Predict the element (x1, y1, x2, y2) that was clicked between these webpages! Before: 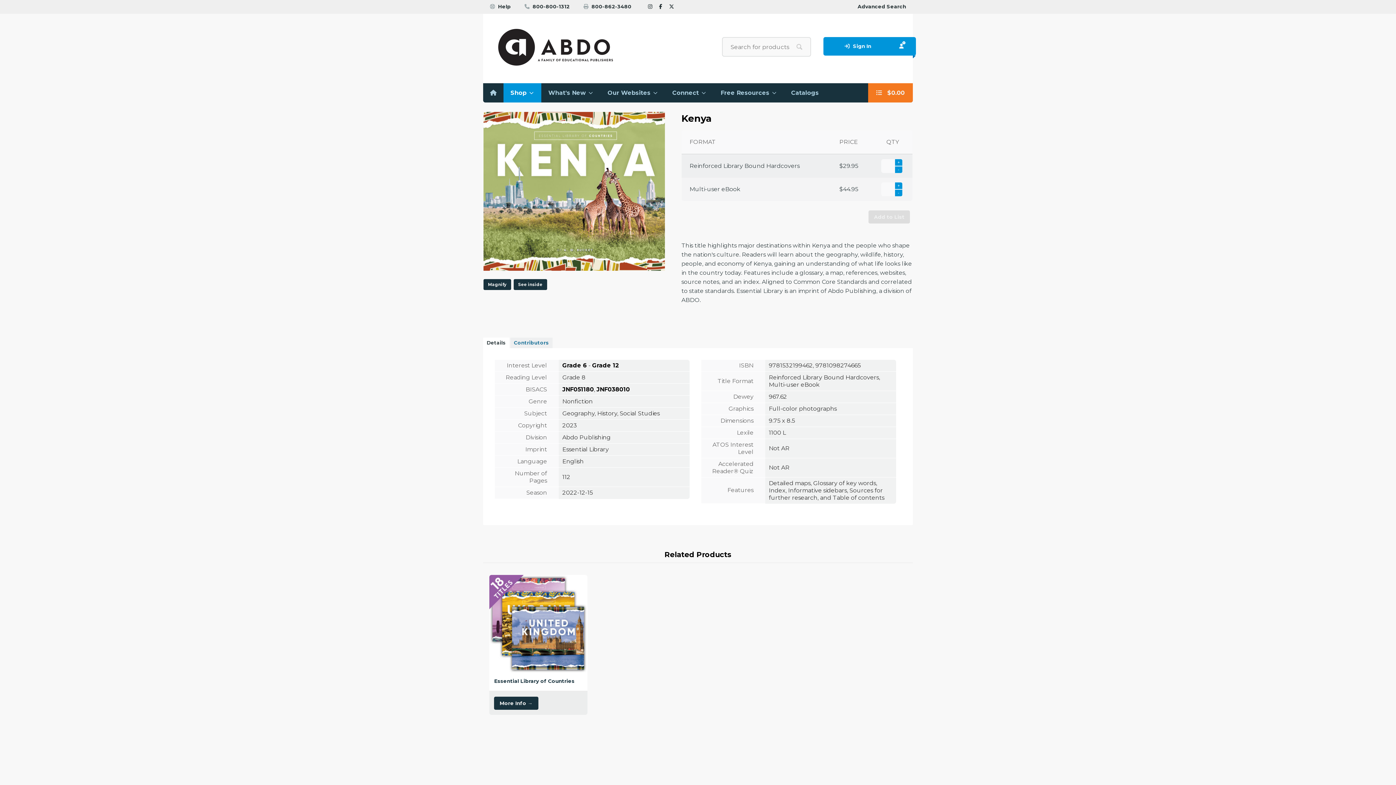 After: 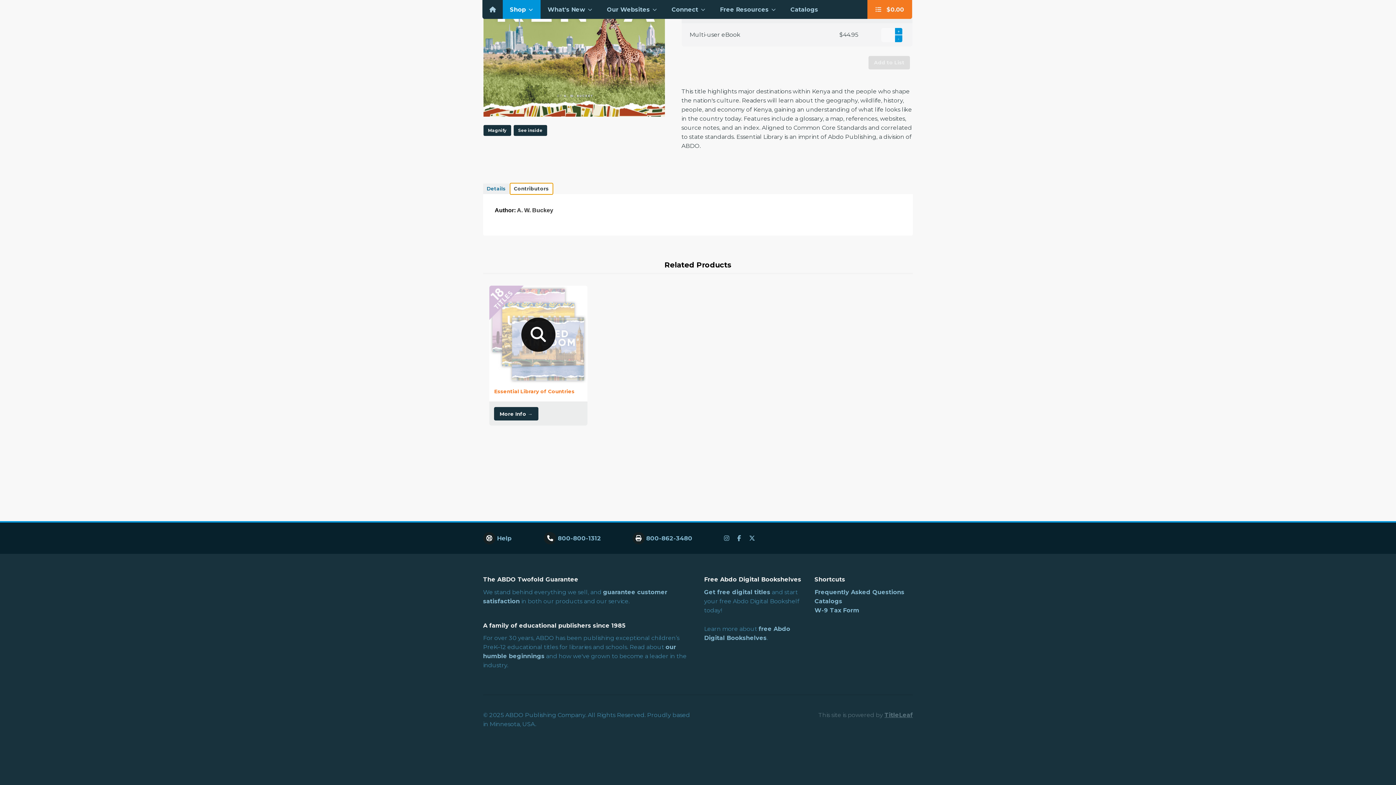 Action: label: Contributors bbox: (510, 337, 552, 348)